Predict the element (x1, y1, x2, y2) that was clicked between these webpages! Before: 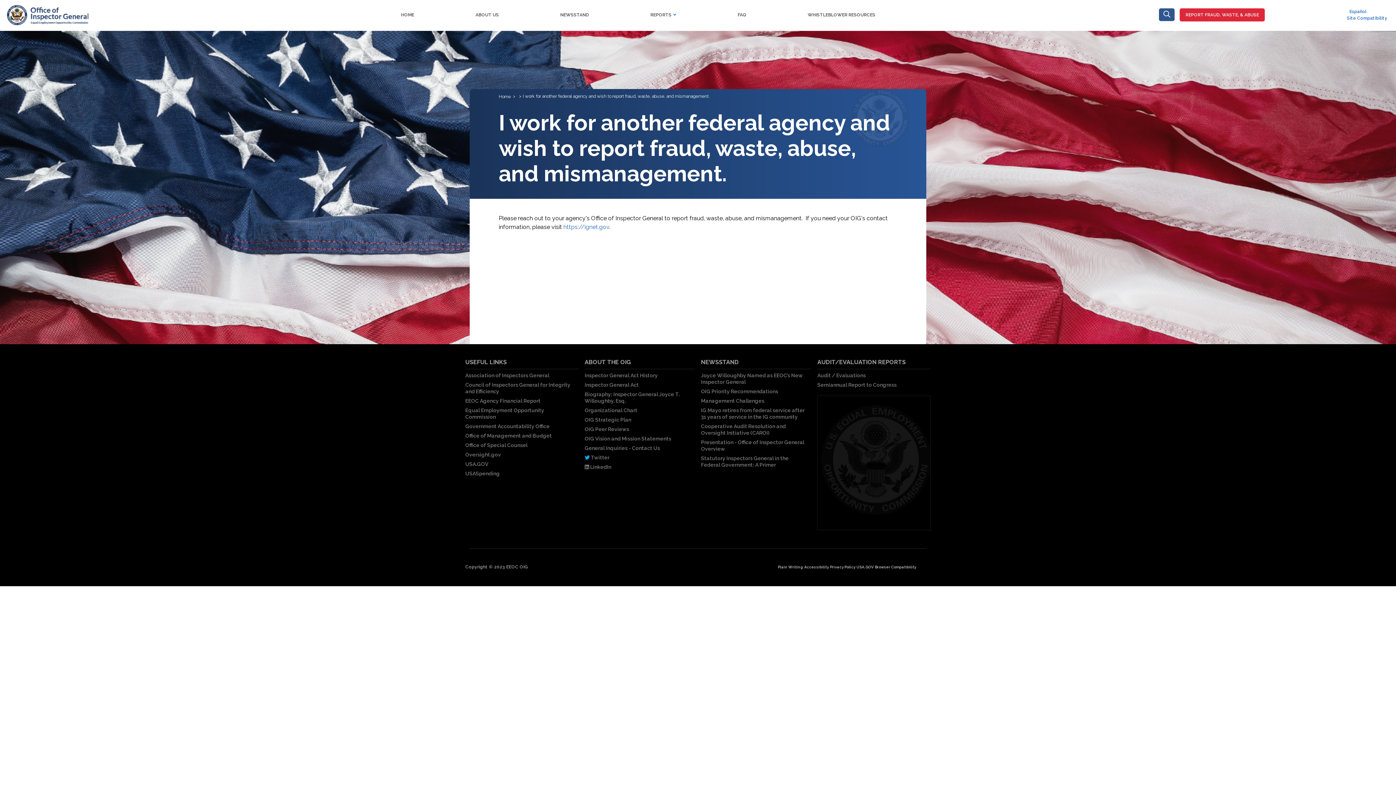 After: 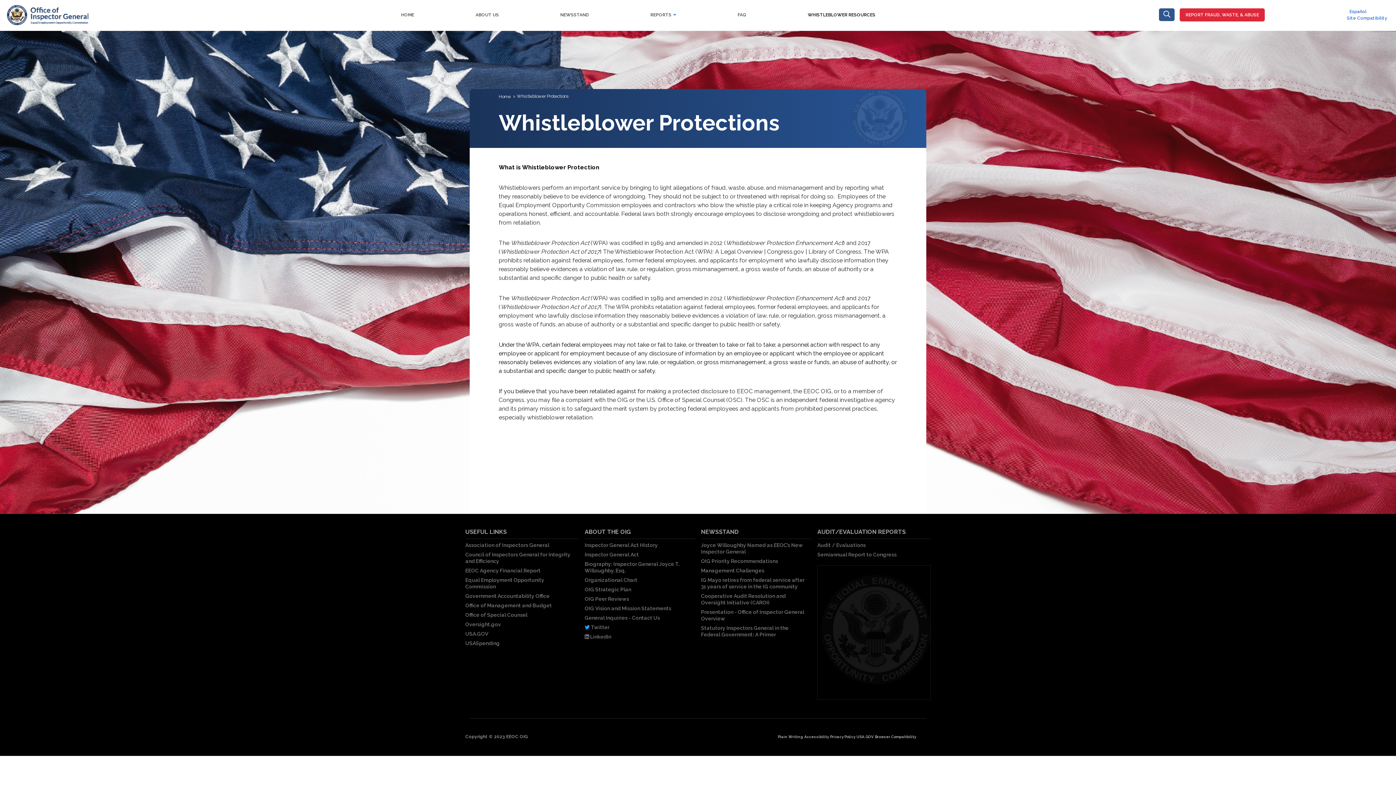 Action: bbox: (777, 8, 906, 21) label: WHISTLEBLOWER RESOURCES